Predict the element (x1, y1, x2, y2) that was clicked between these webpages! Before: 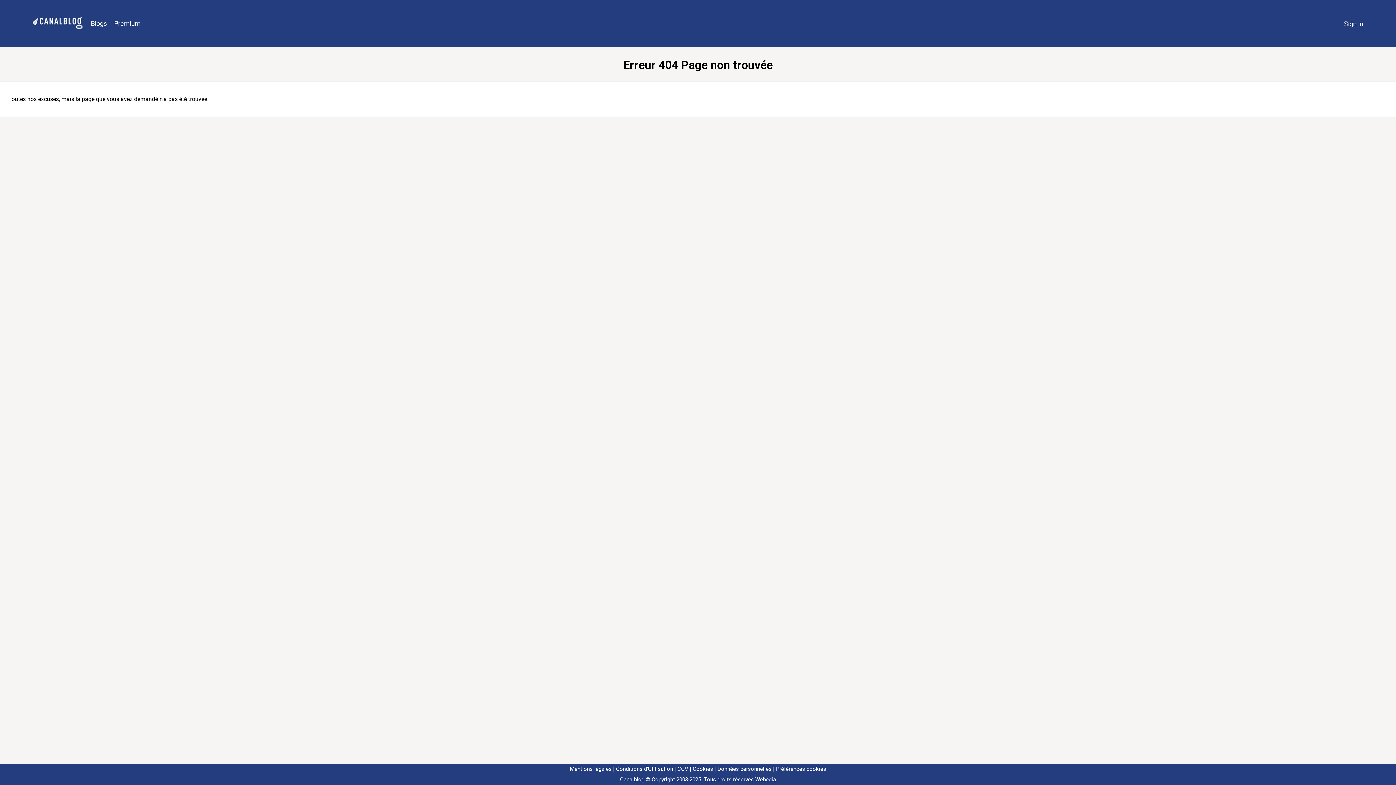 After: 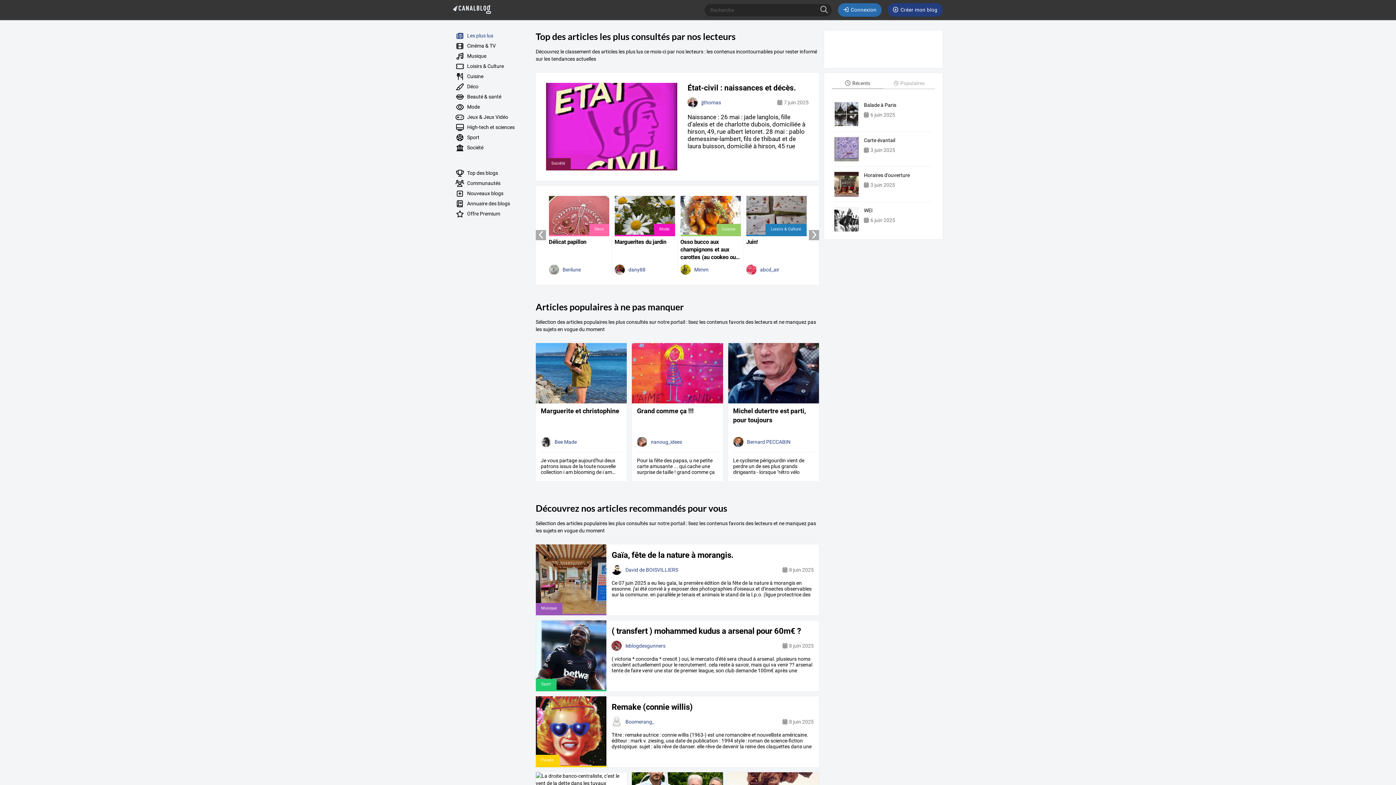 Action: bbox: (29, 9, 87, 38)